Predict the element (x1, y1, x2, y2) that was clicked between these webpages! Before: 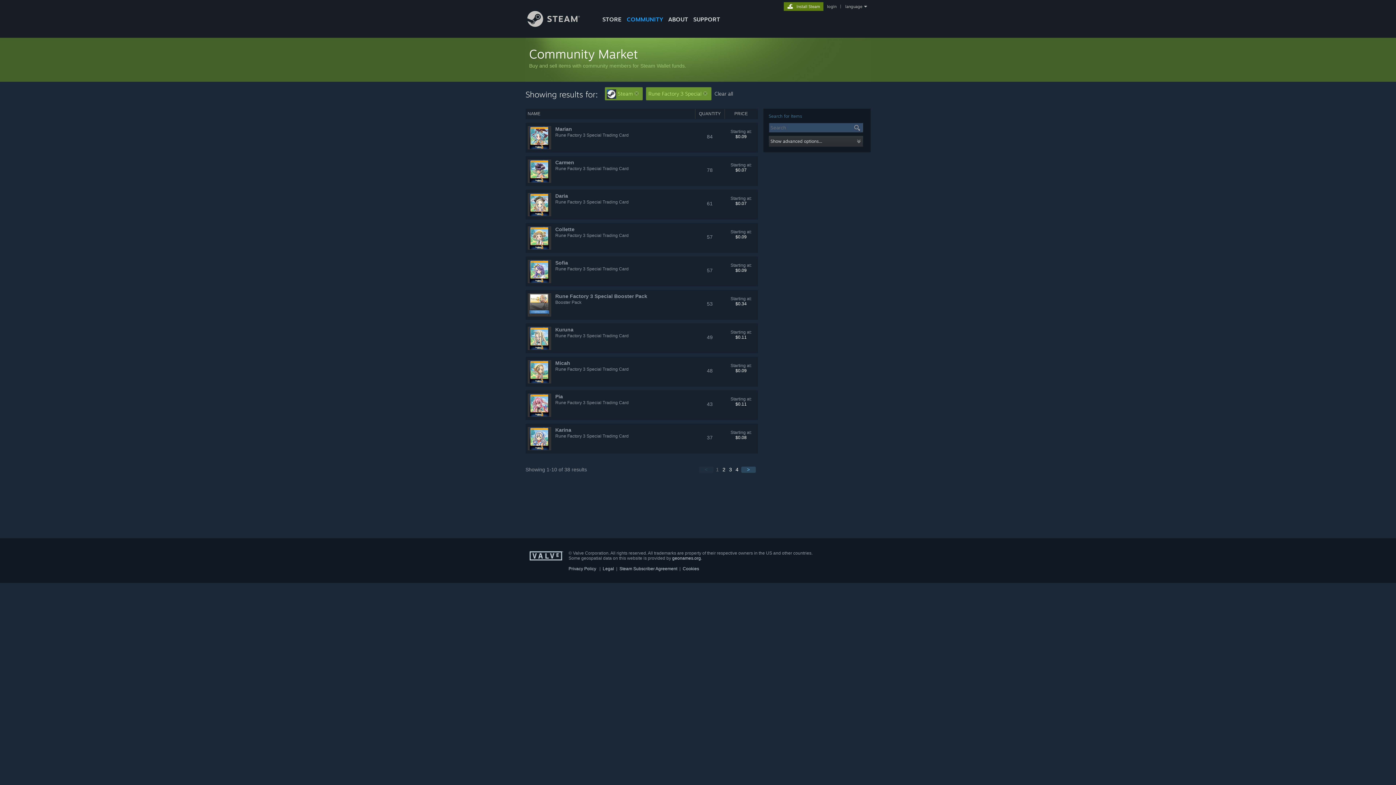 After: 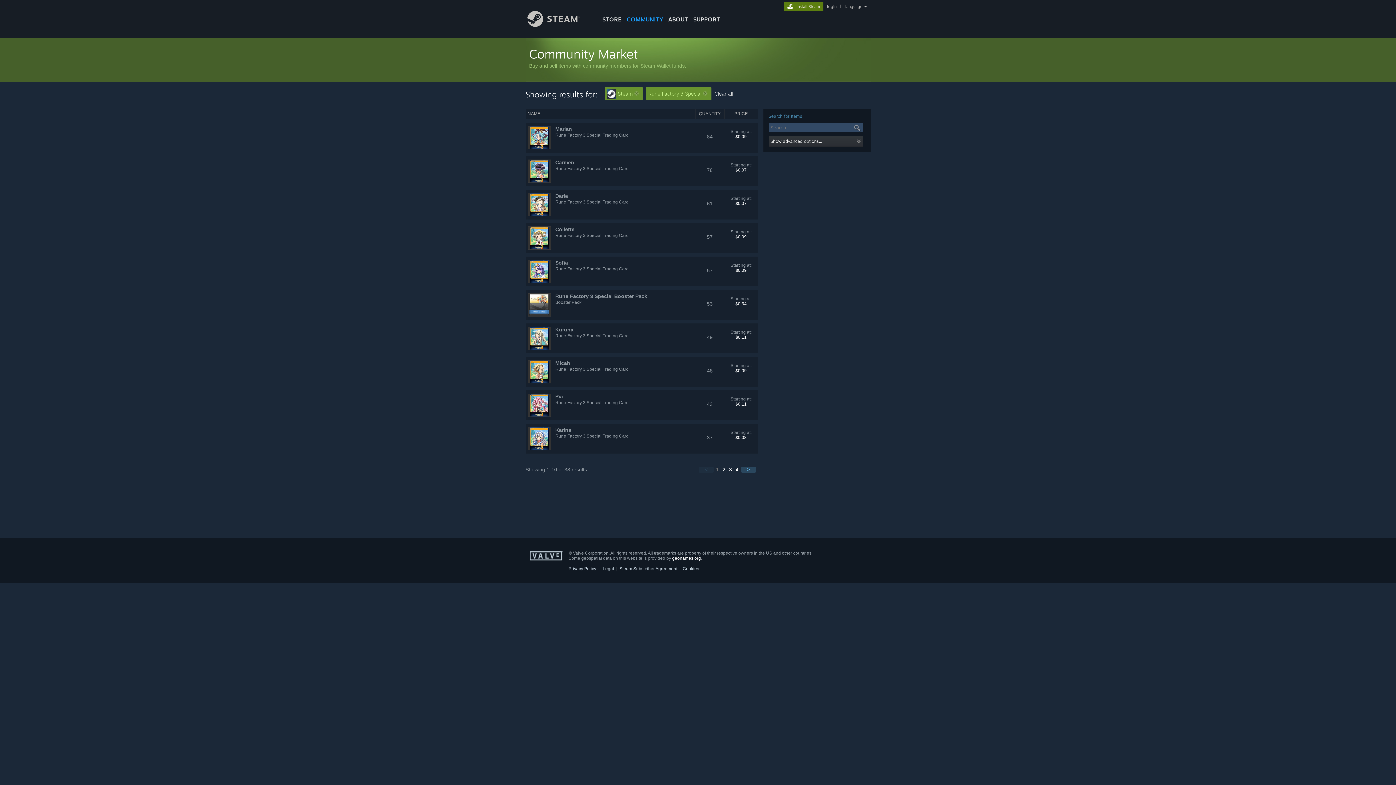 Action: label: geonames.org bbox: (672, 556, 701, 561)